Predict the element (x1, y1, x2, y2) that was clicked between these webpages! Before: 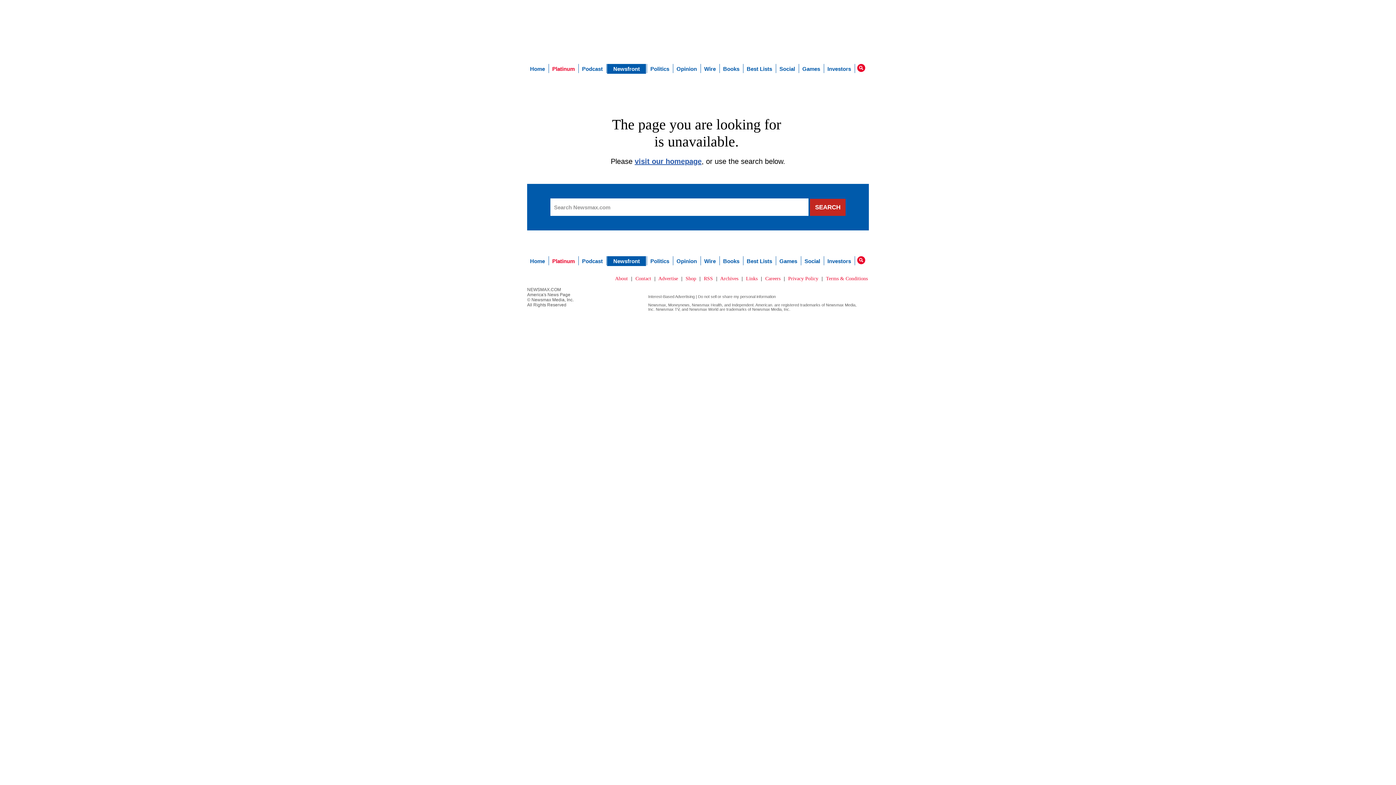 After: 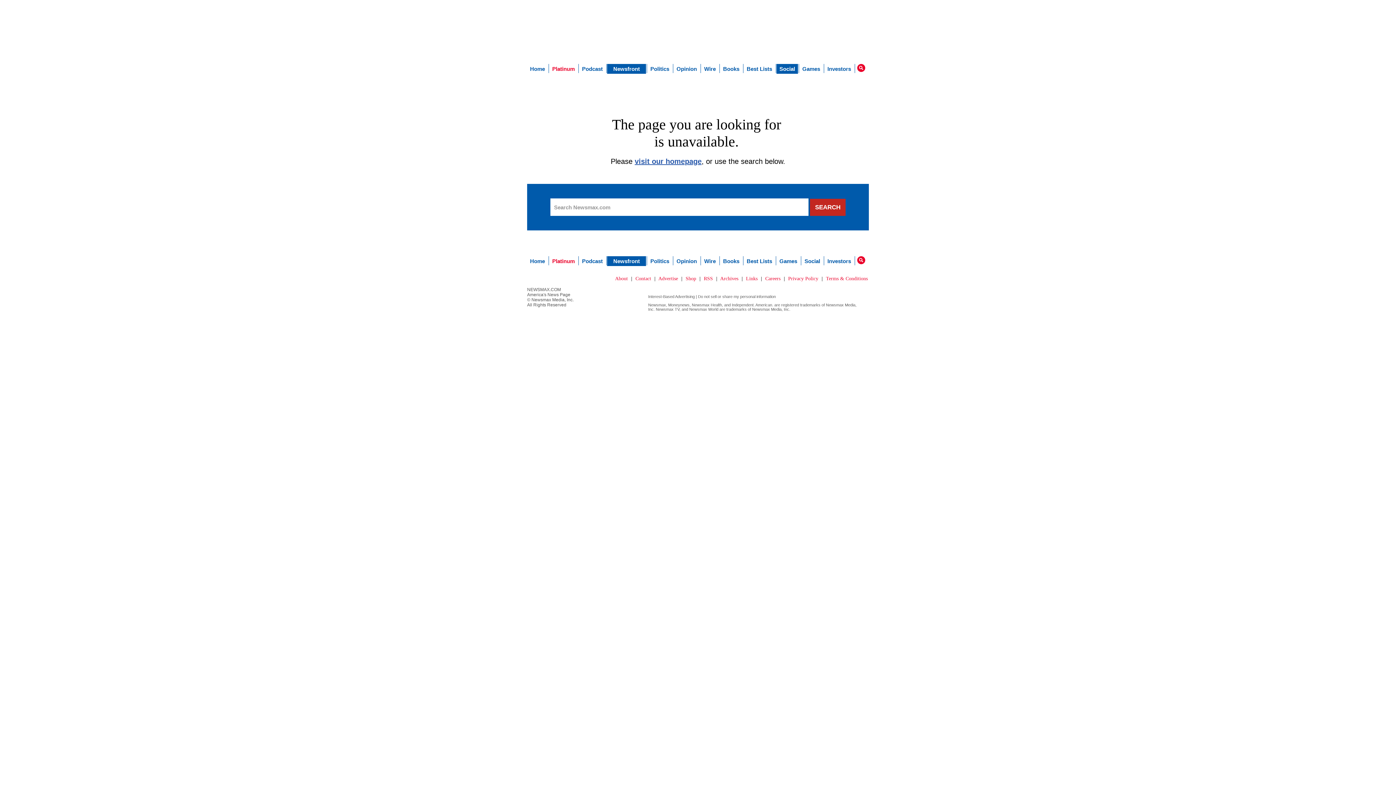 Action: bbox: (776, 64, 798, 73) label: Social